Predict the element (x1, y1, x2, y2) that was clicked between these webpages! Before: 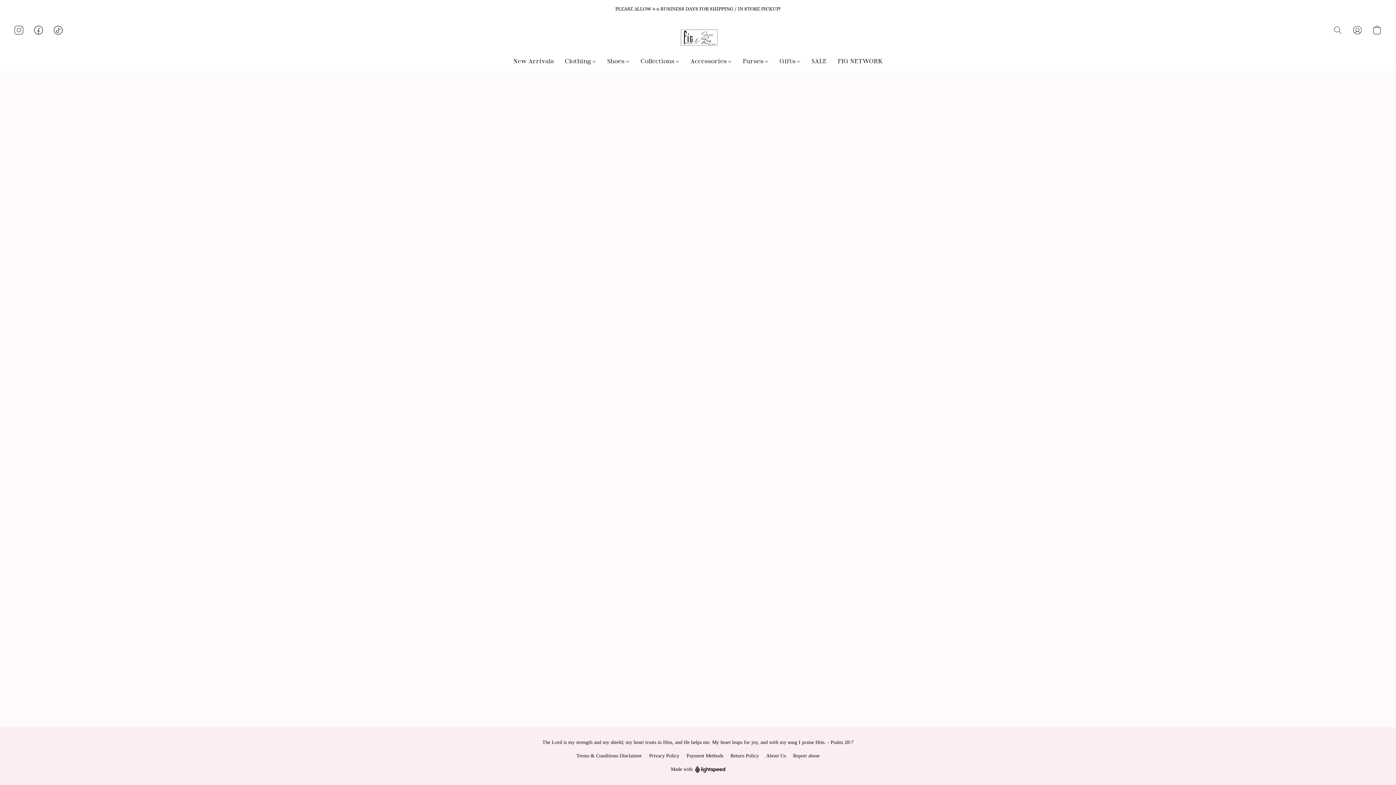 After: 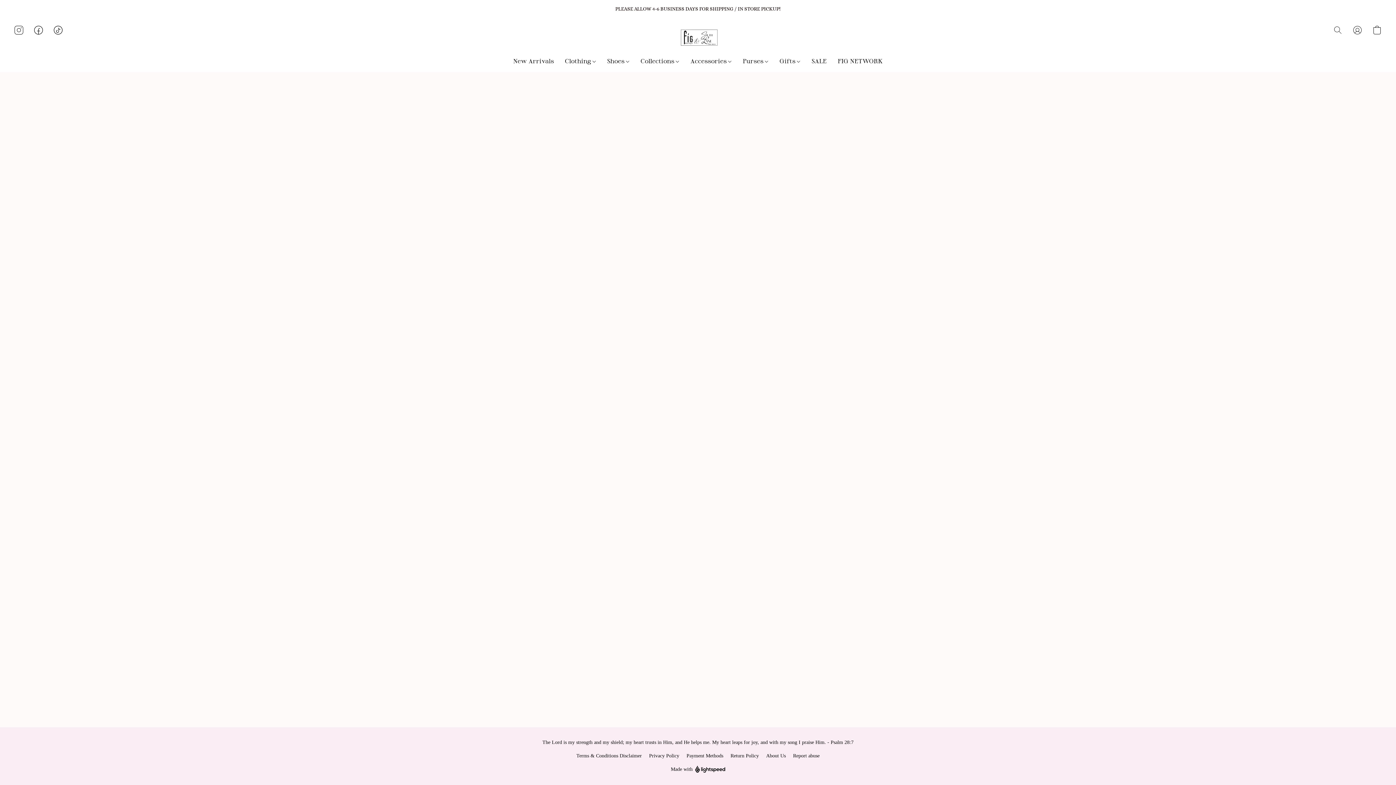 Action: bbox: (513, 54, 559, 68) label: New Arrivals